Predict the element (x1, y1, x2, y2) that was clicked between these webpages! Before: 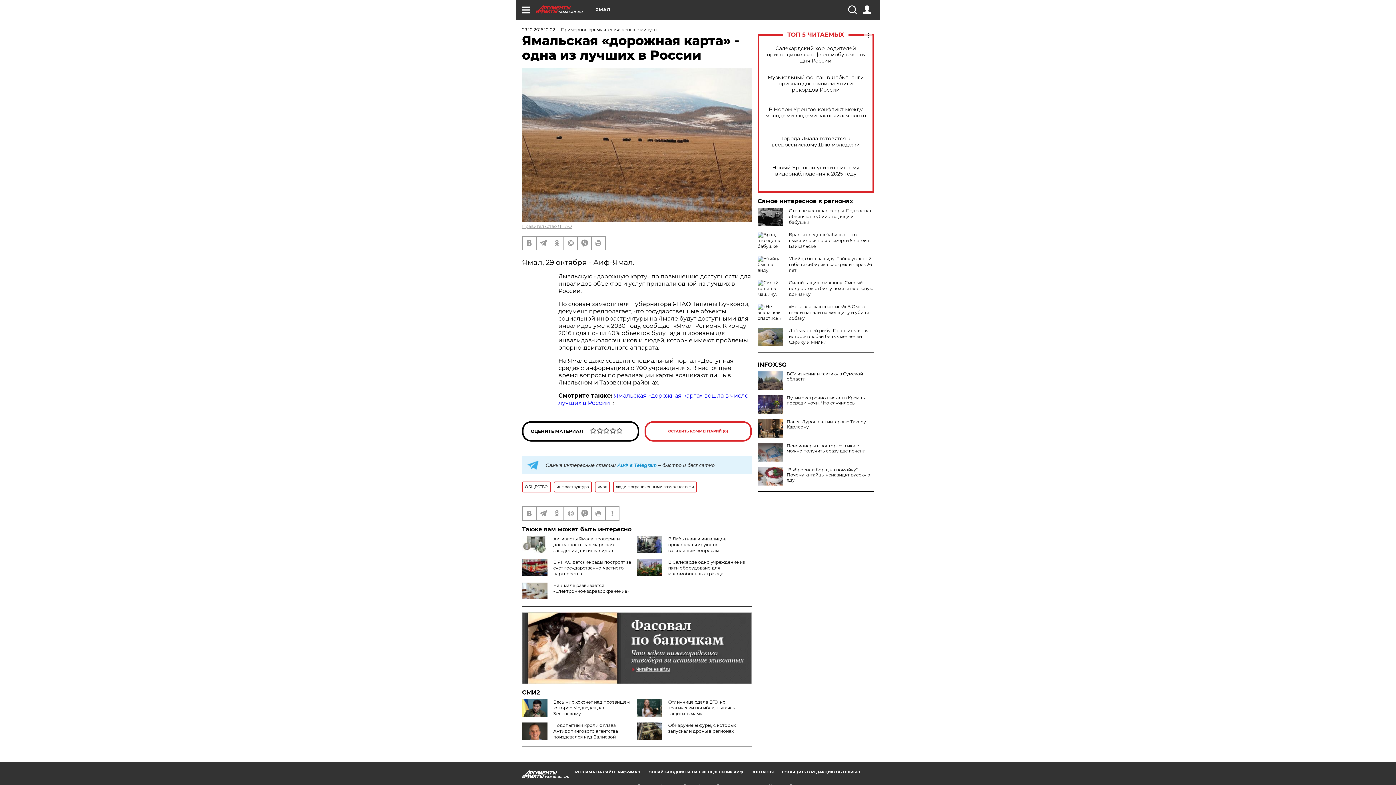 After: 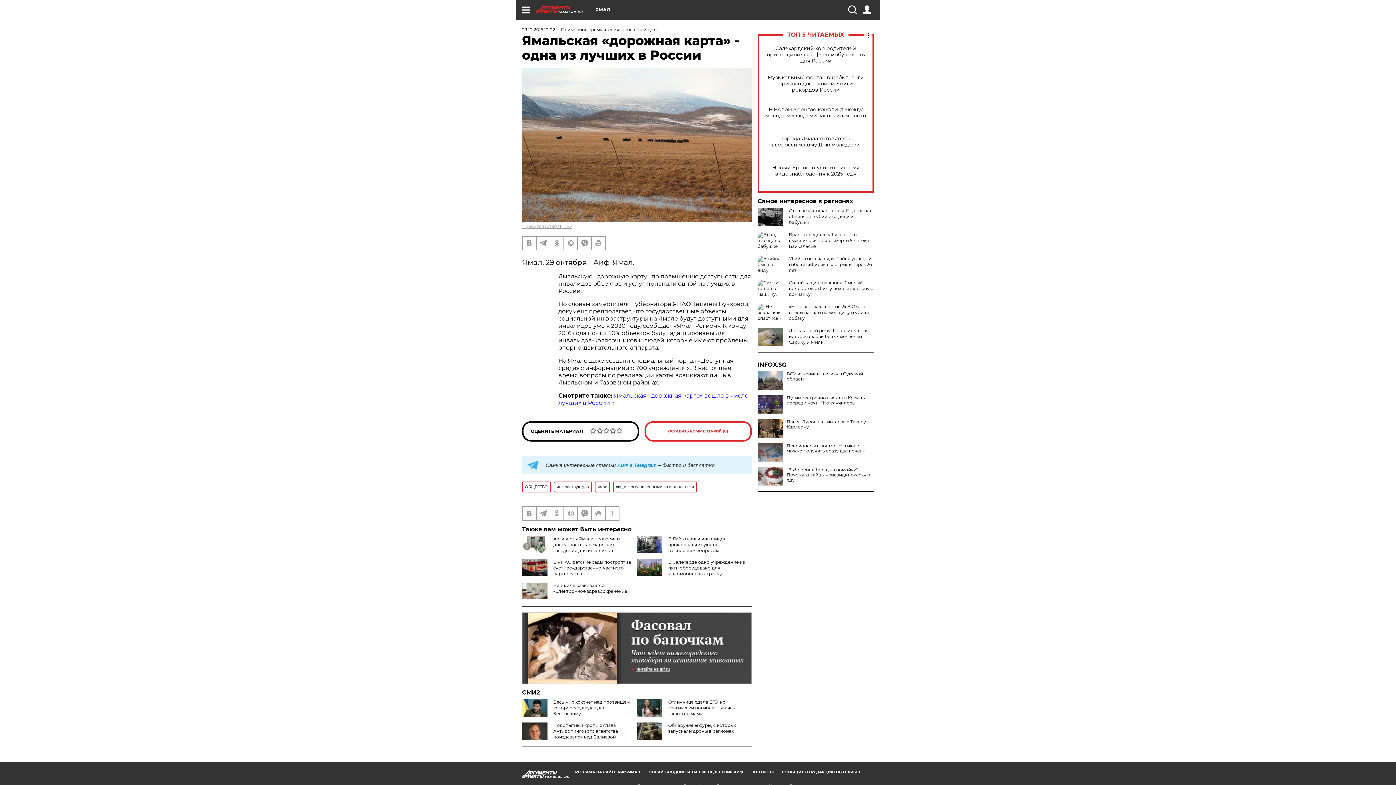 Action: bbox: (668, 699, 735, 716) label: Отличница сдала ЕГЭ, но трагически погибла, пытаясь защитить маму